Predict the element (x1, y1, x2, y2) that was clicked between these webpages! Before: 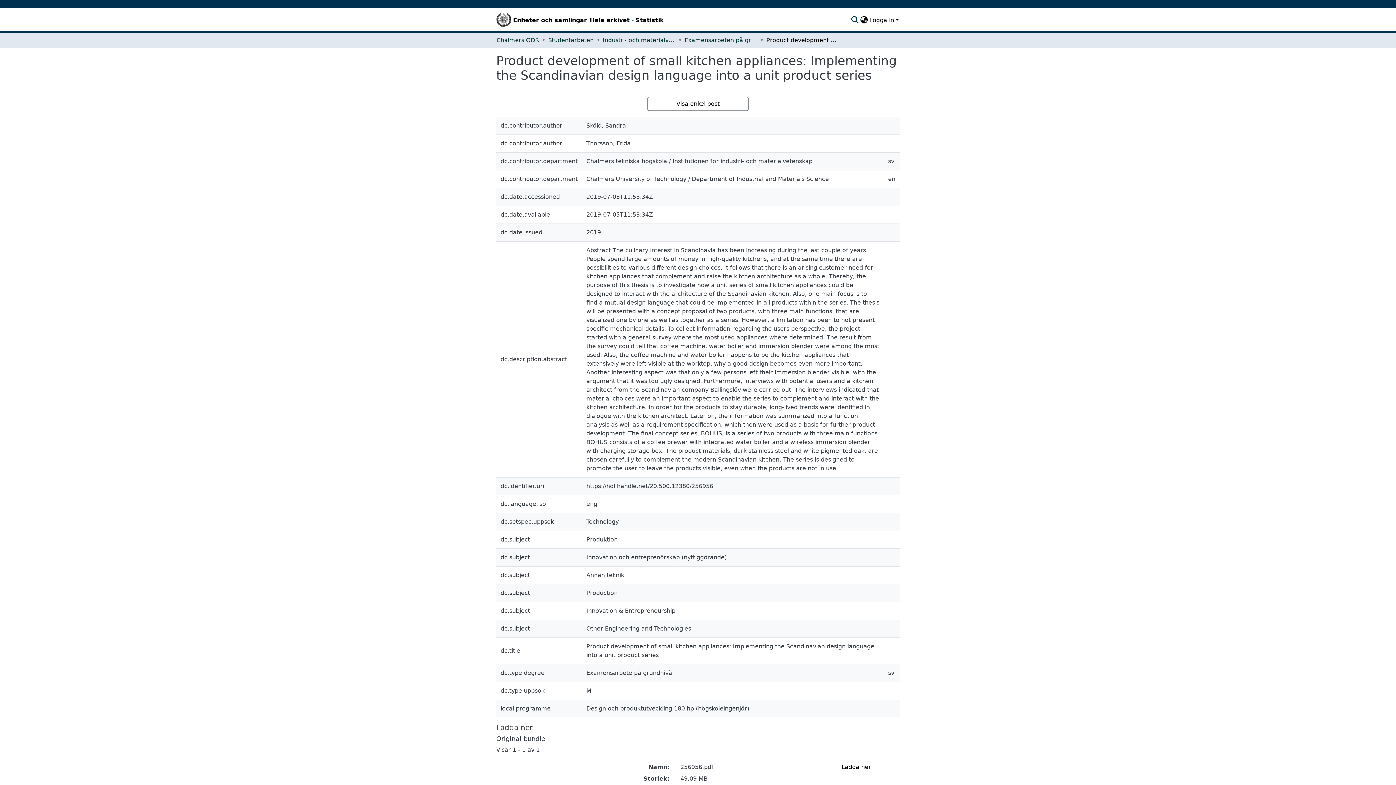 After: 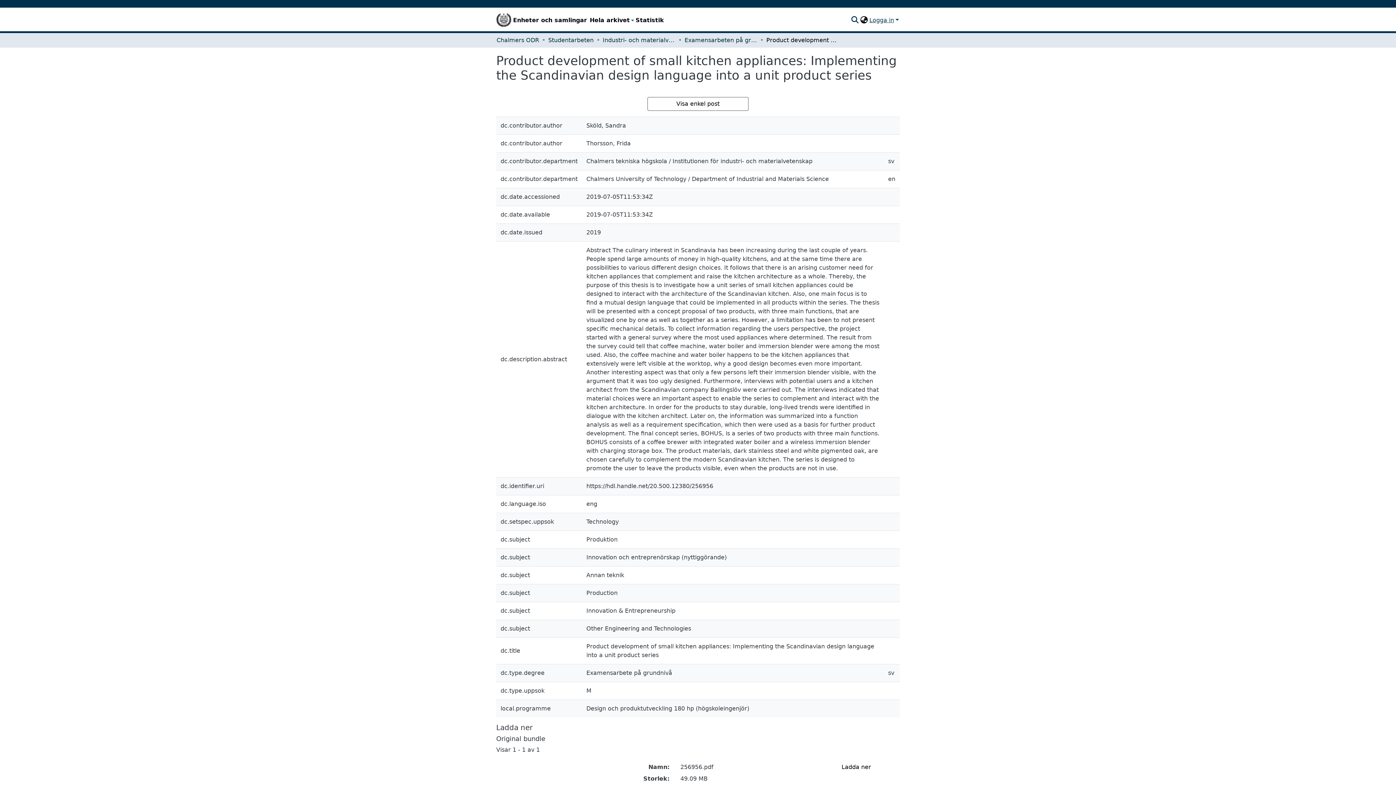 Action: bbox: (868, 16, 900, 23) label: Logga in